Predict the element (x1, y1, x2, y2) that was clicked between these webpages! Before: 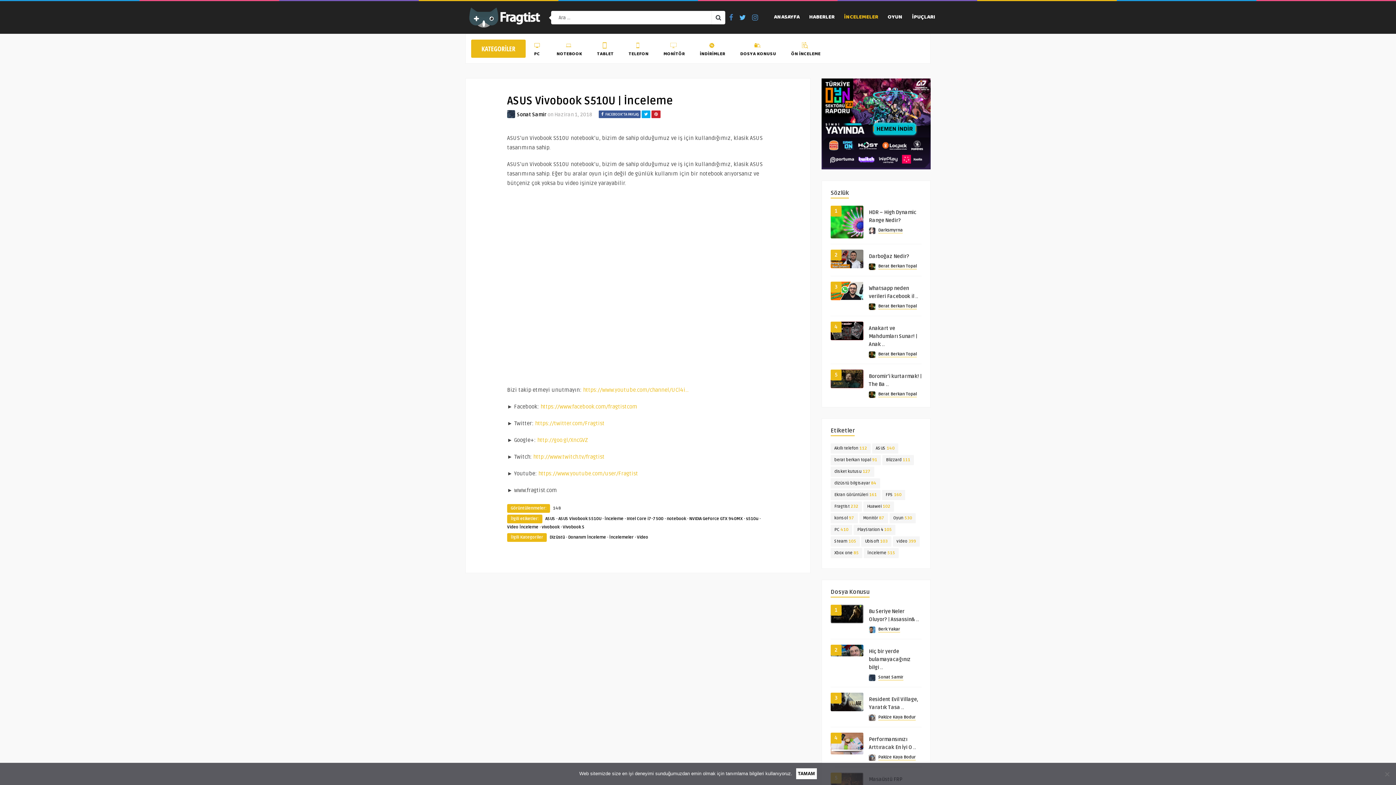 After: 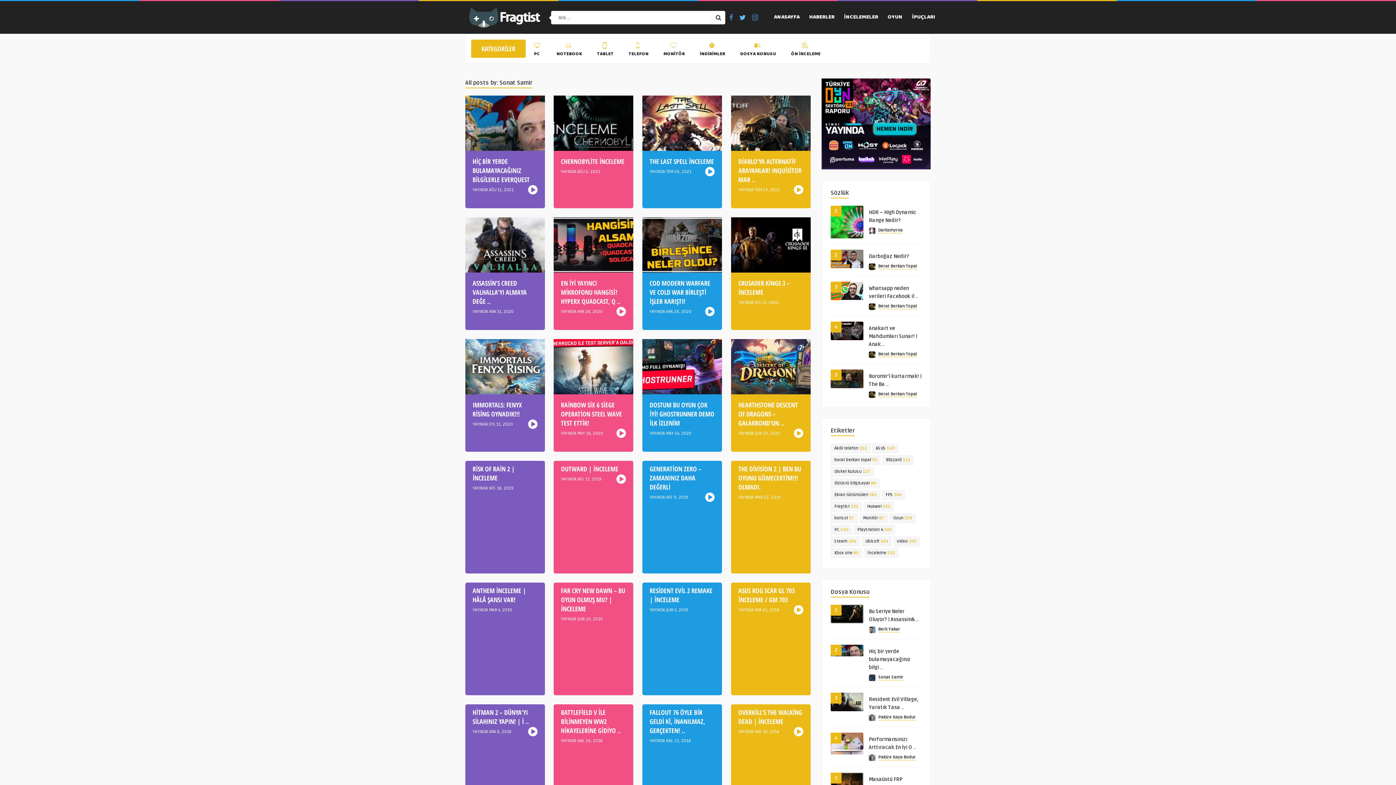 Action: bbox: (878, 674, 903, 680) label: Sonat Samir